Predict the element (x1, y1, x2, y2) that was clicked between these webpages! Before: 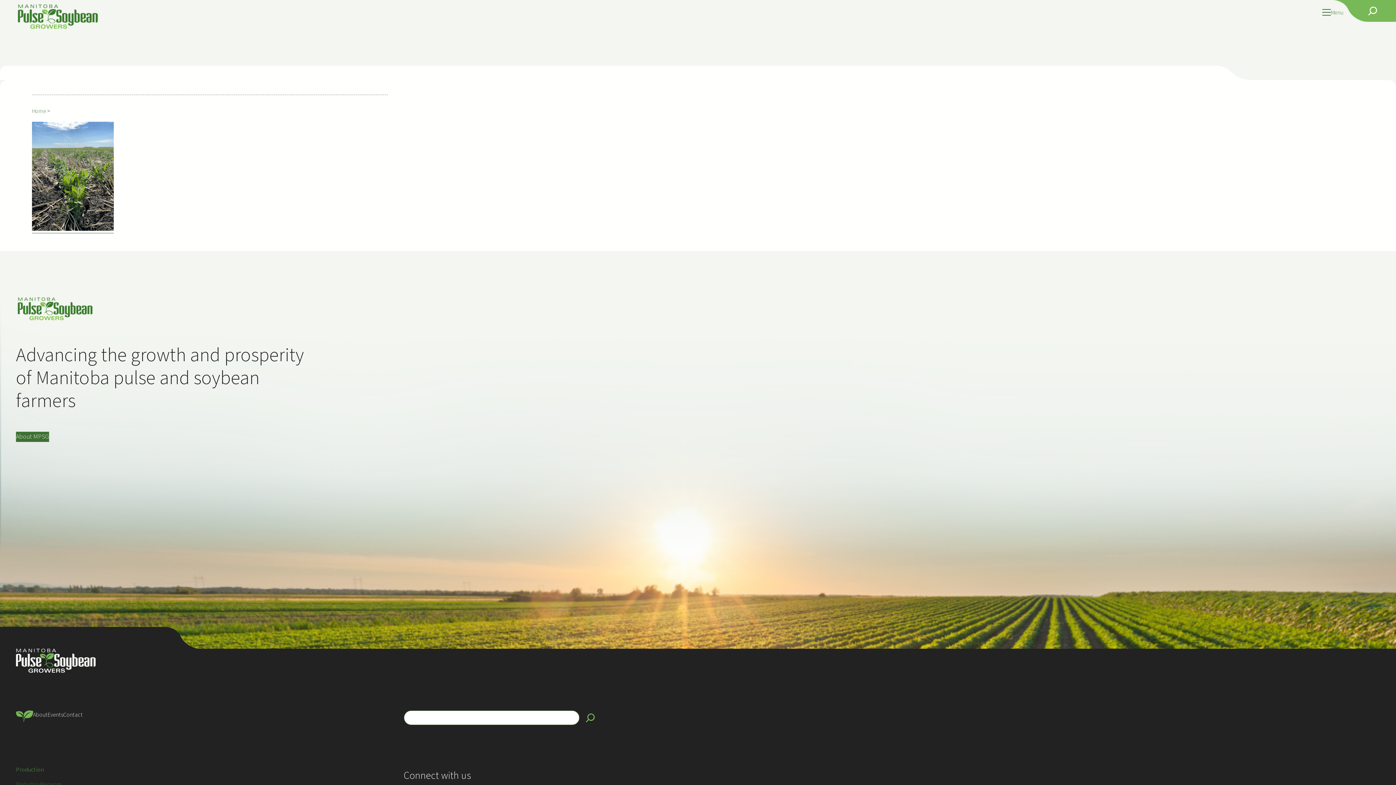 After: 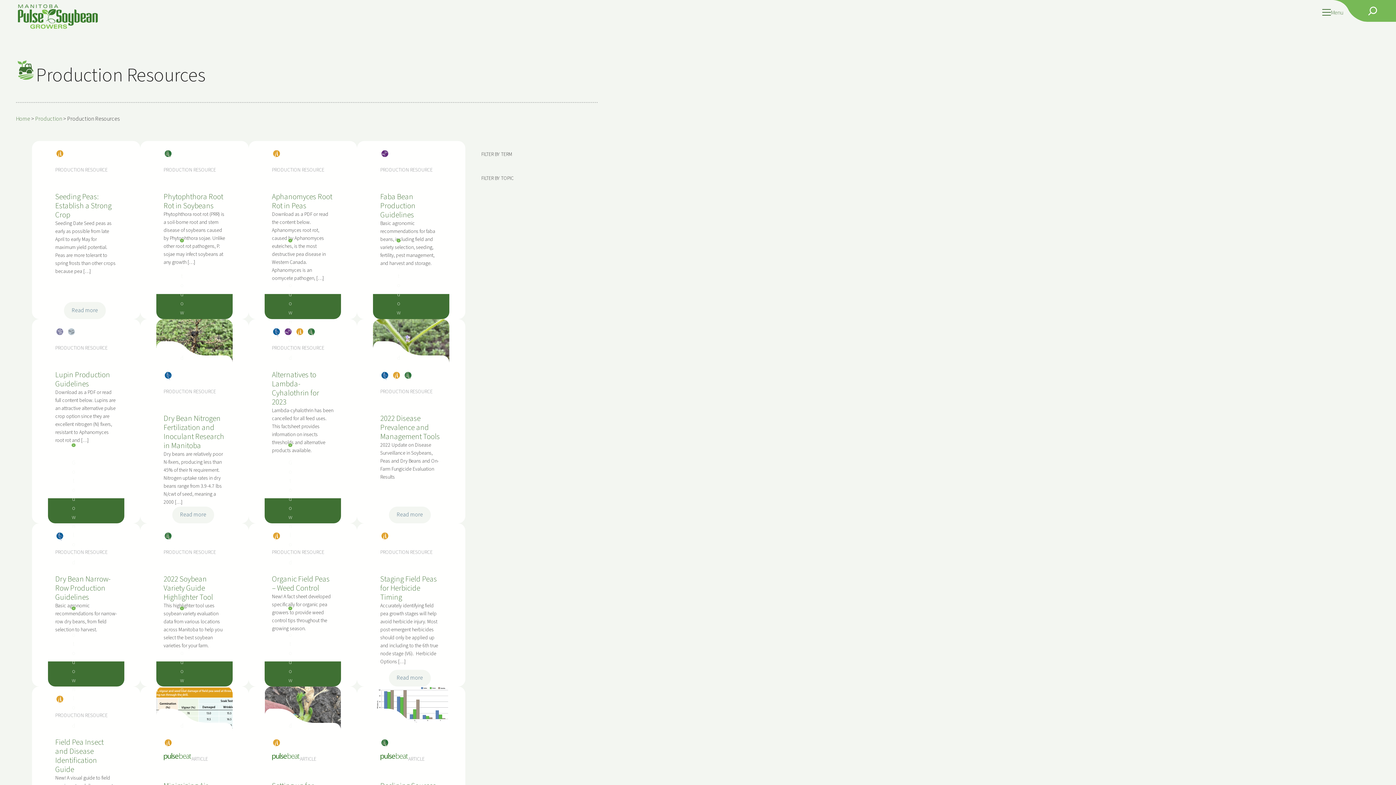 Action: bbox: (16, 781, 61, 788) label: Production Resources